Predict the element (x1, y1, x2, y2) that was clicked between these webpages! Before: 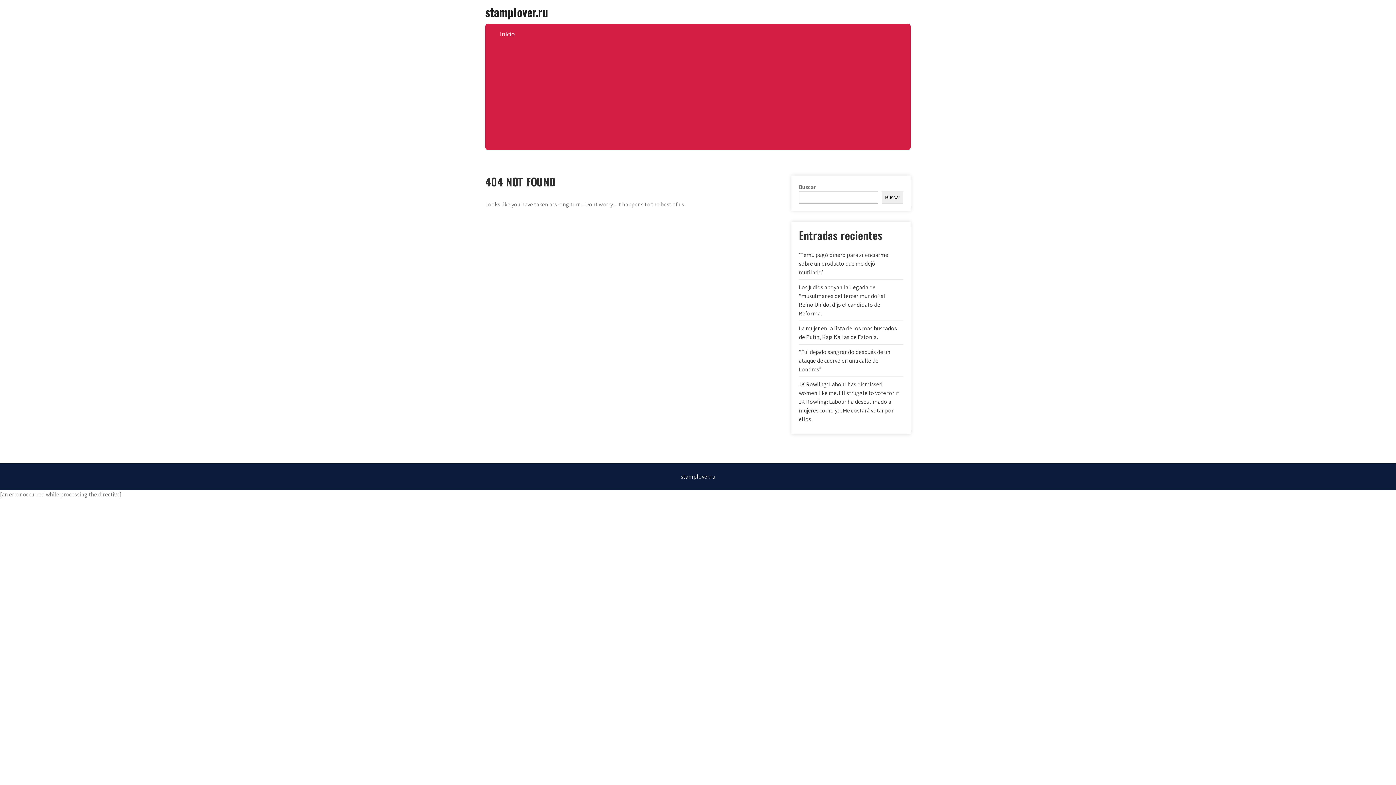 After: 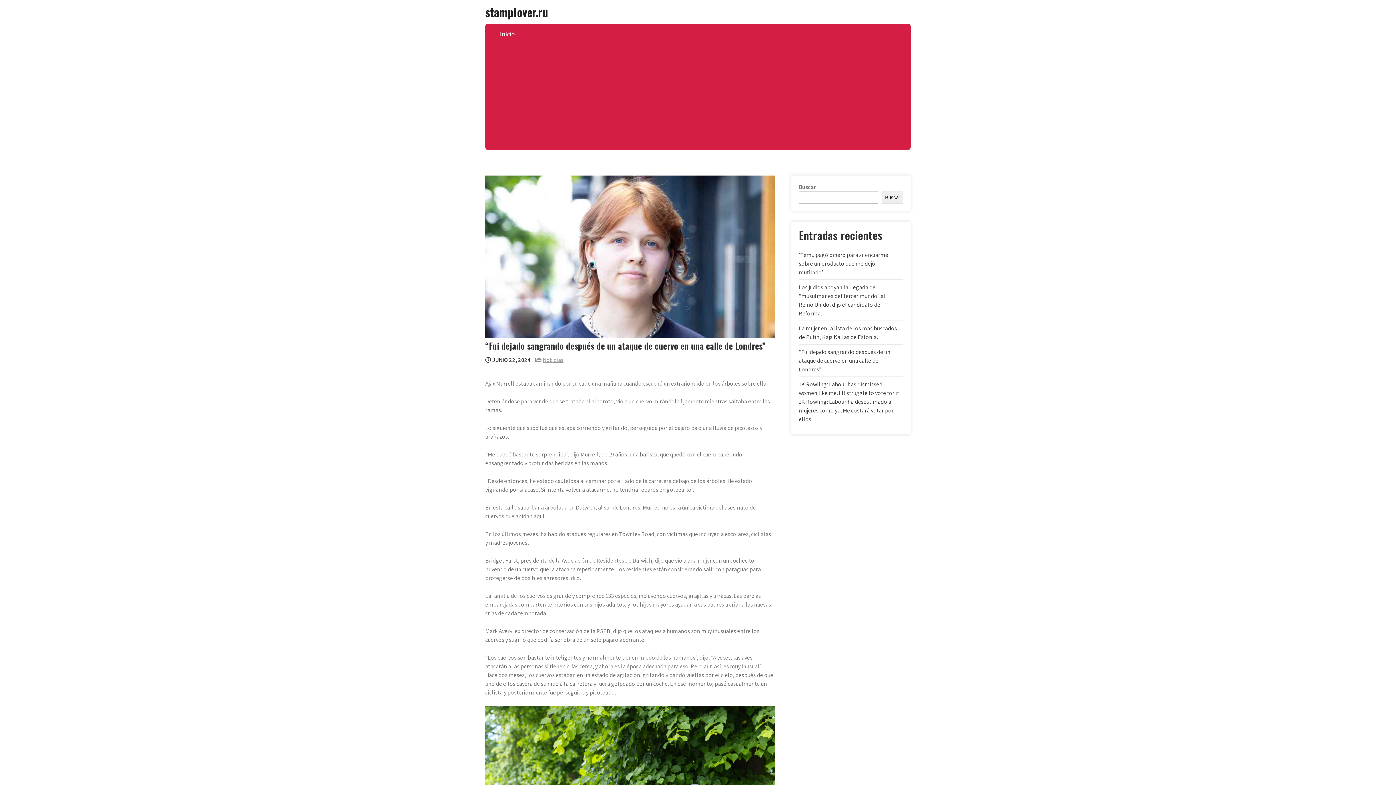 Action: bbox: (799, 348, 890, 373) label: “Fui dejado sangrando después de un ataque de cuervo en una calle de Londres”